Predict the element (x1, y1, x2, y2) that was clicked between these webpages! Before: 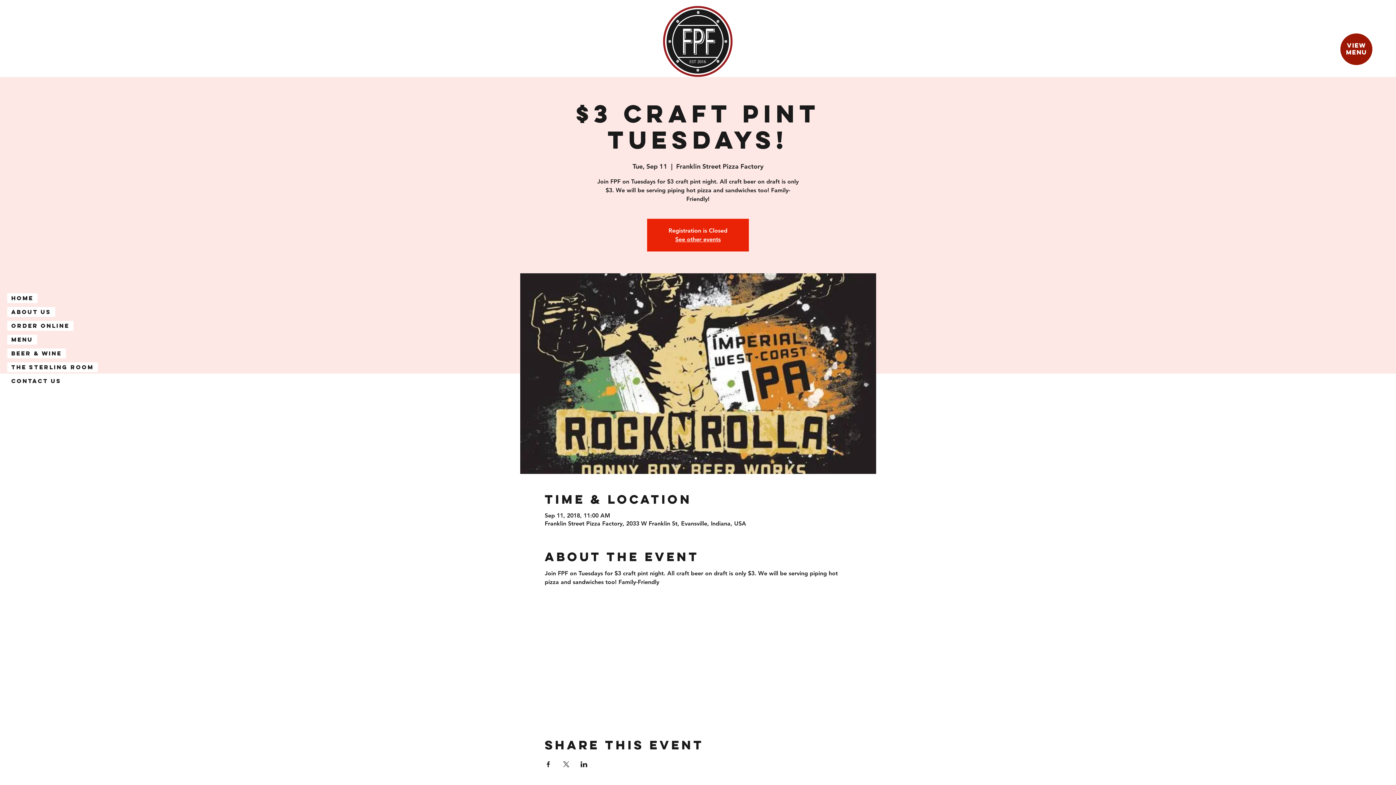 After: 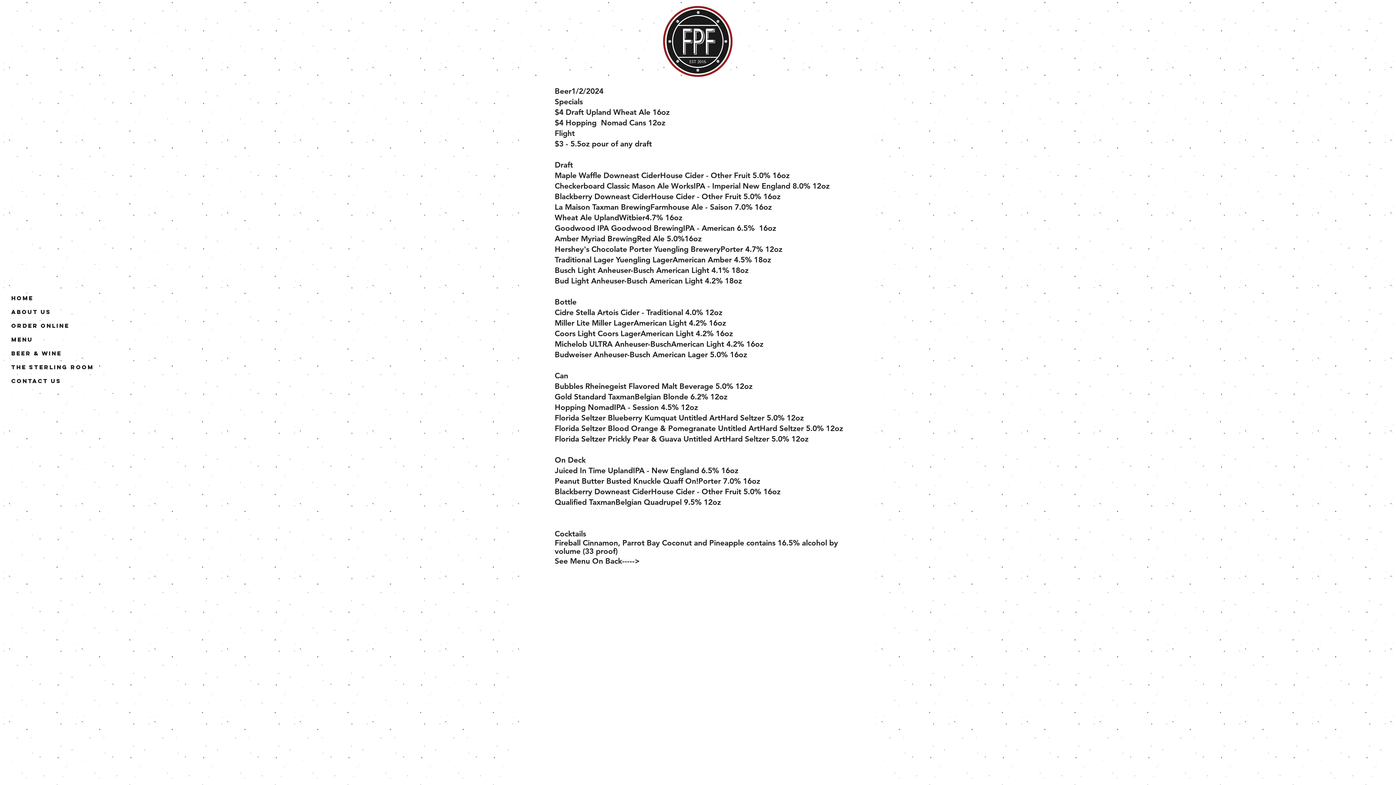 Action: label: Beer & Wine bbox: (7, 348, 65, 358)